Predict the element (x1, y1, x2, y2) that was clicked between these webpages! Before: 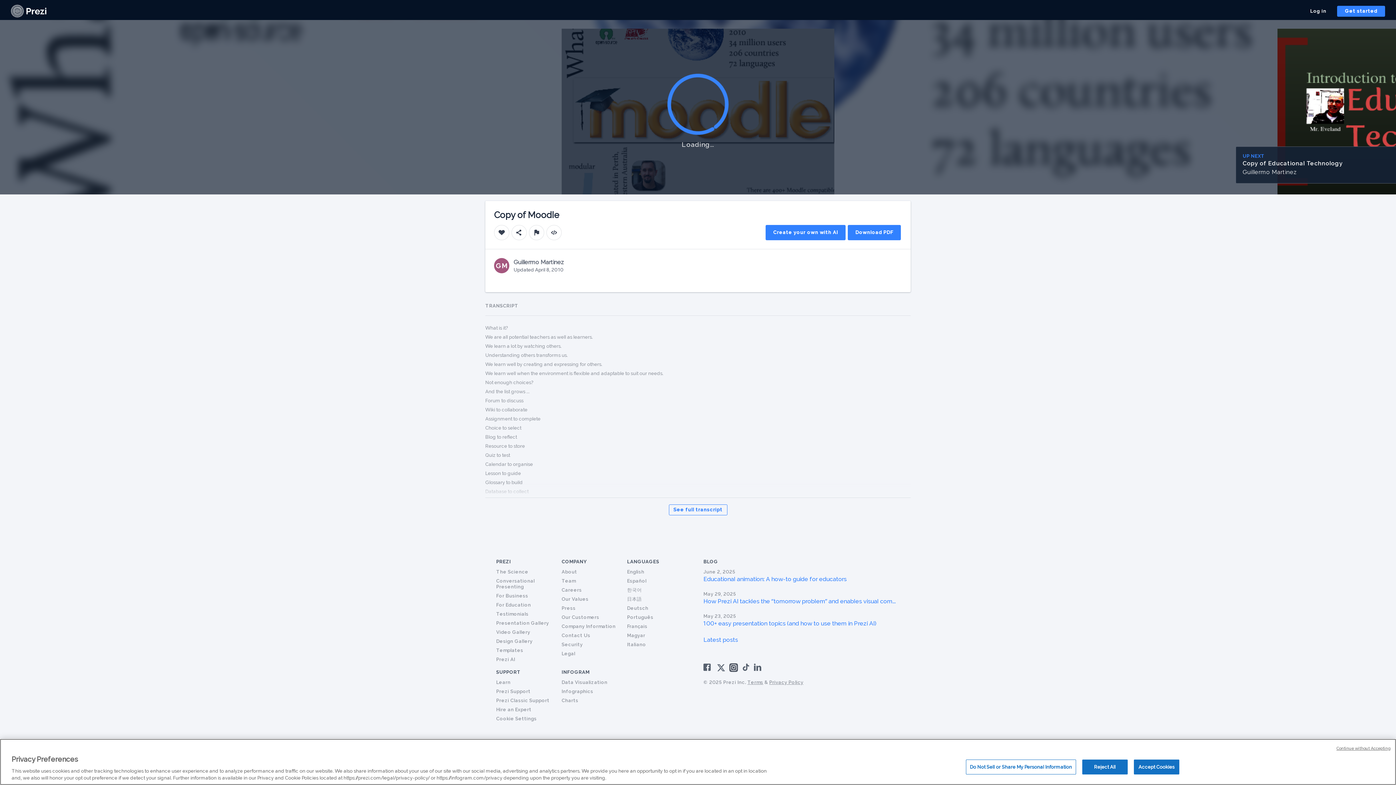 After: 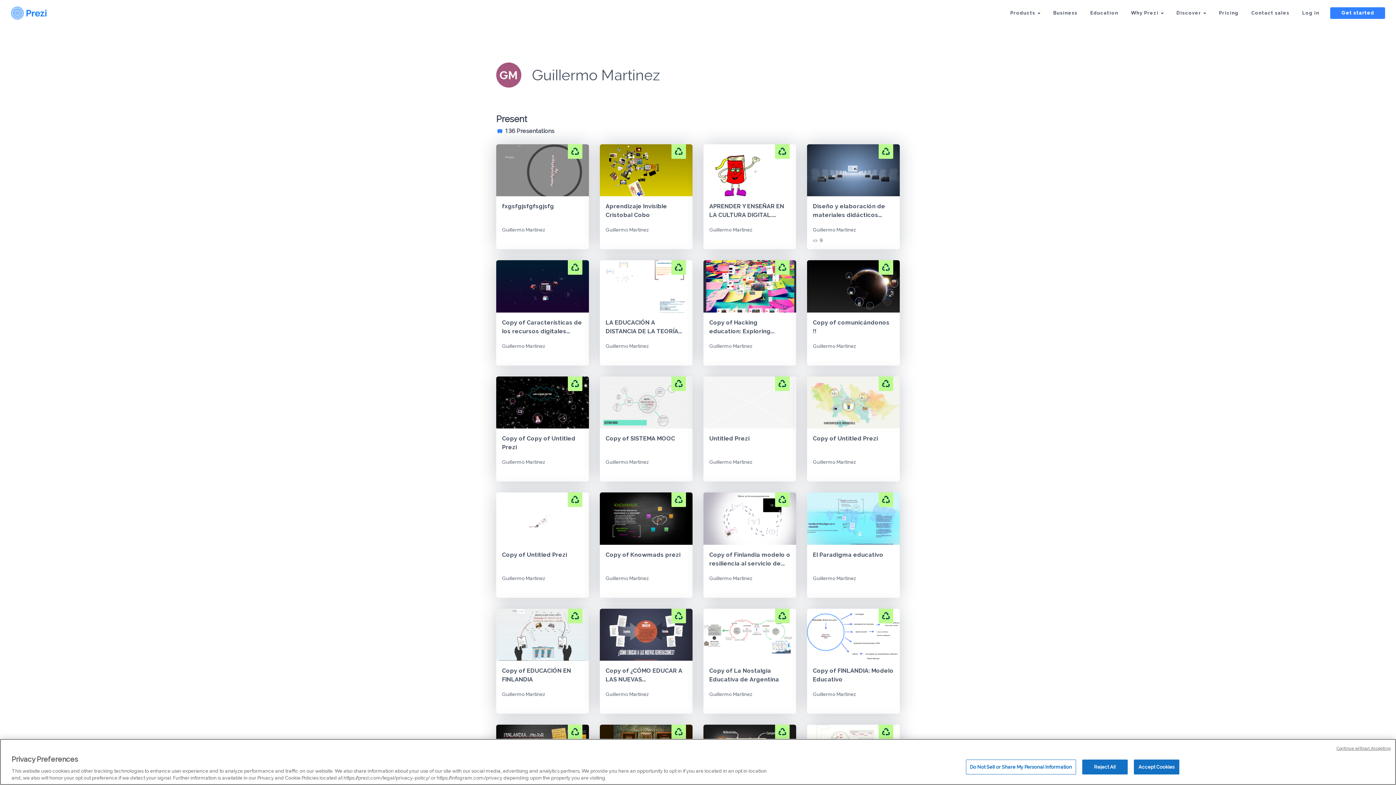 Action: bbox: (513, 258, 564, 266) label: Guillermo Martinez